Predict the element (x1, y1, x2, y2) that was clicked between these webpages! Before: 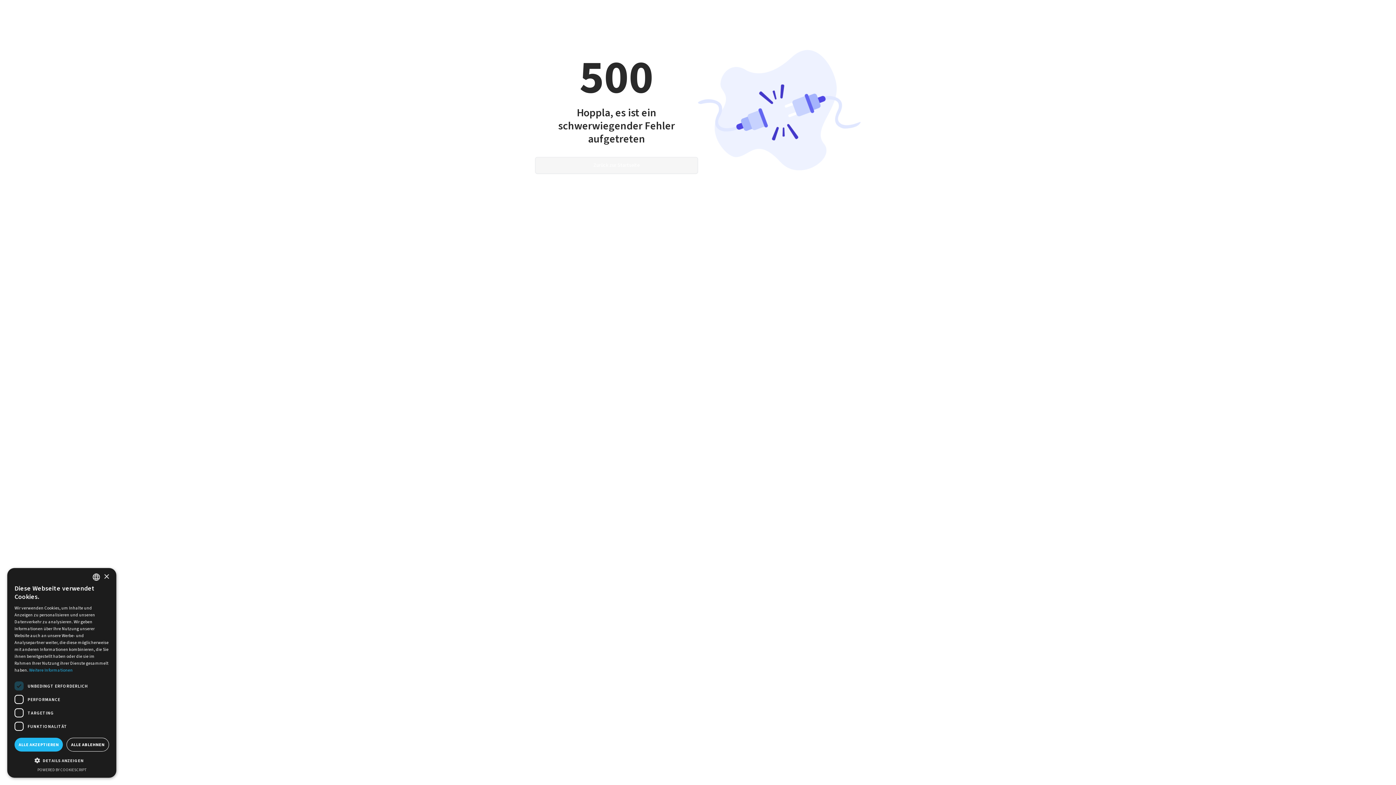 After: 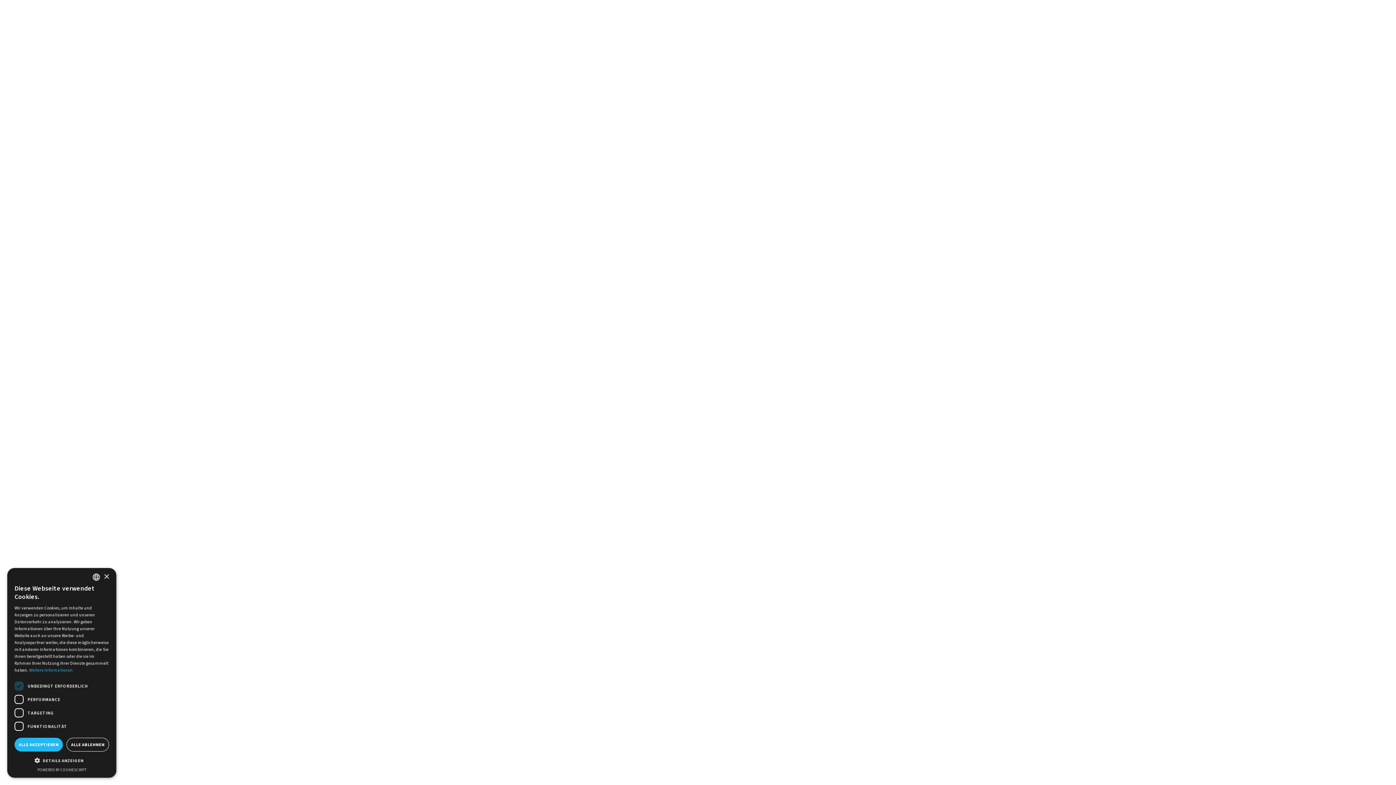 Action: label: Zurück zur Startseite bbox: (535, 157, 698, 173)